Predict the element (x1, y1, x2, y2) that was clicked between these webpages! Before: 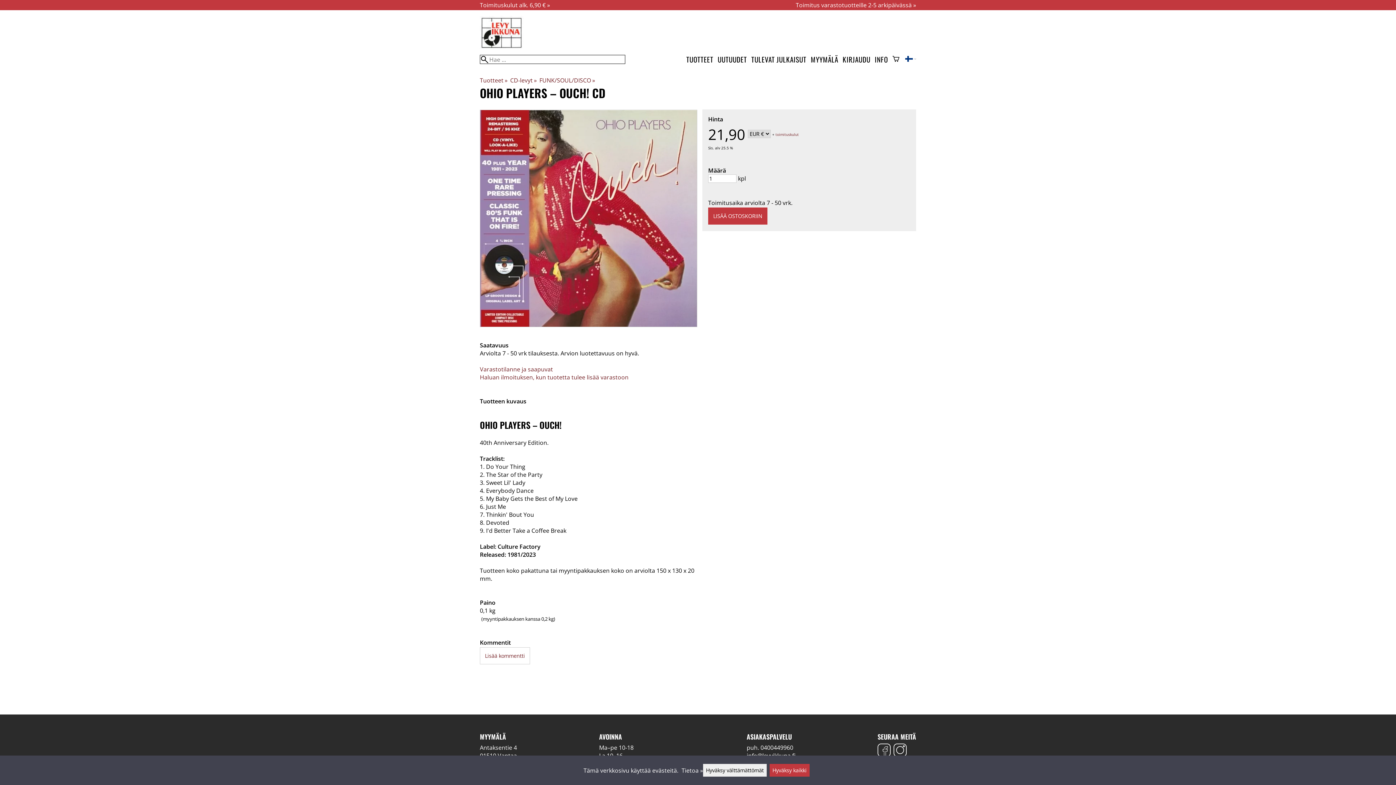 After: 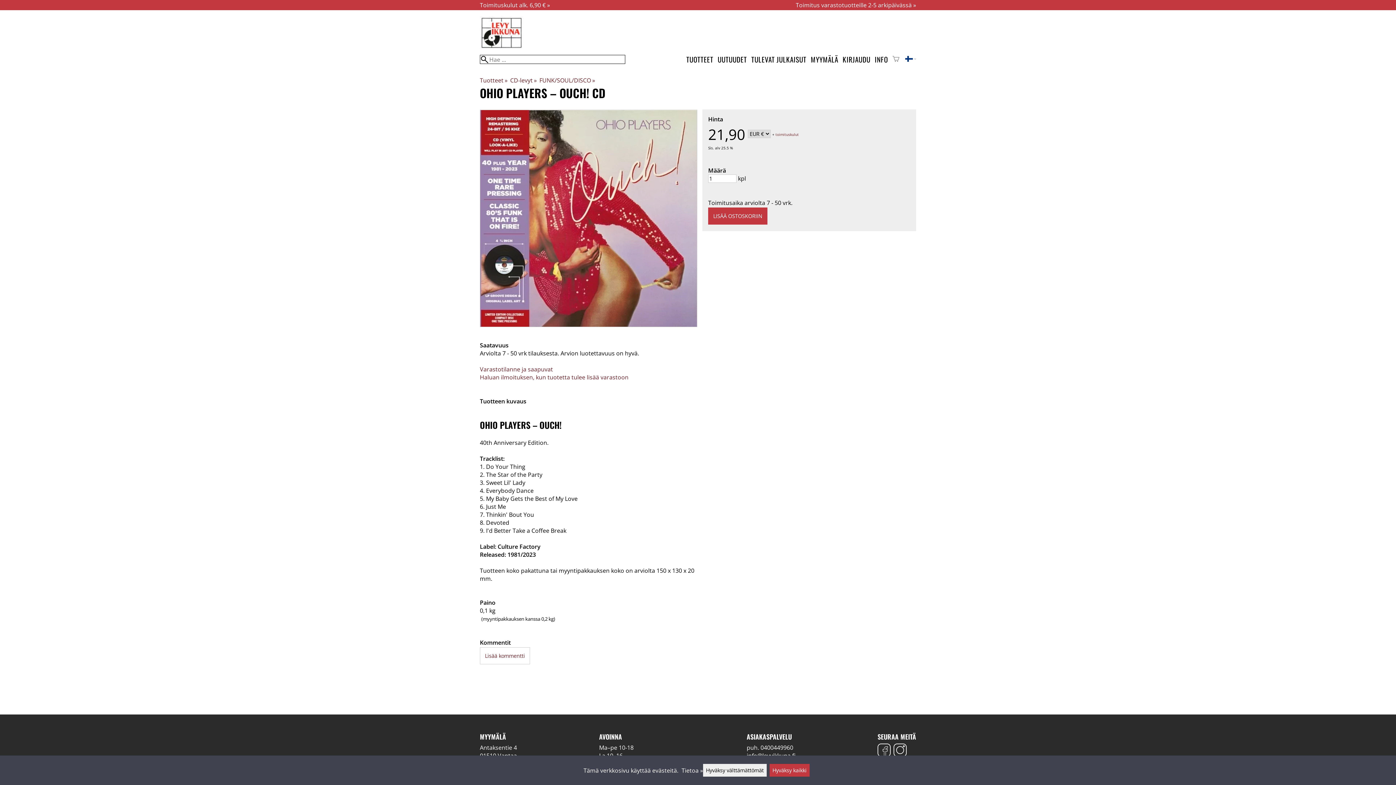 Action: bbox: (892, 55, 899, 63) label: Ostoskori